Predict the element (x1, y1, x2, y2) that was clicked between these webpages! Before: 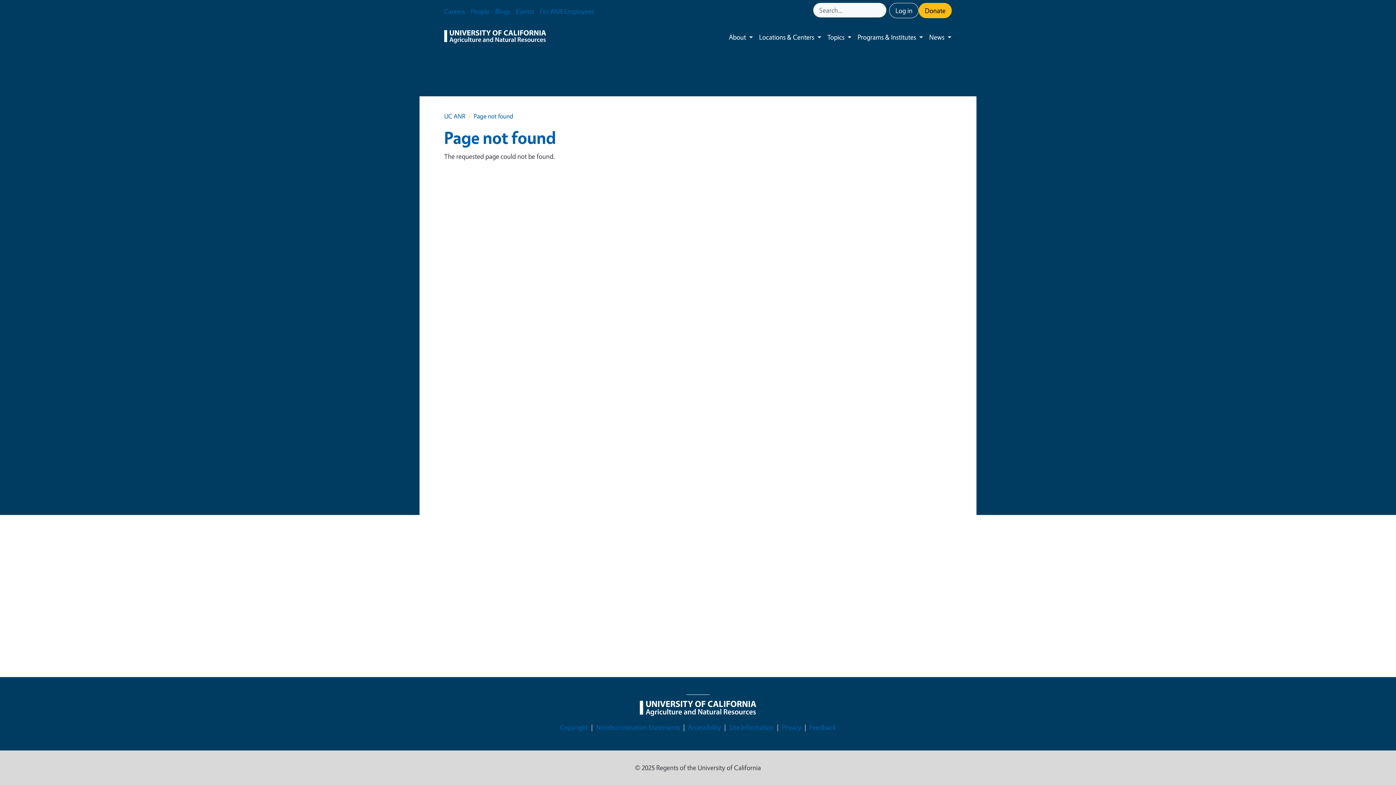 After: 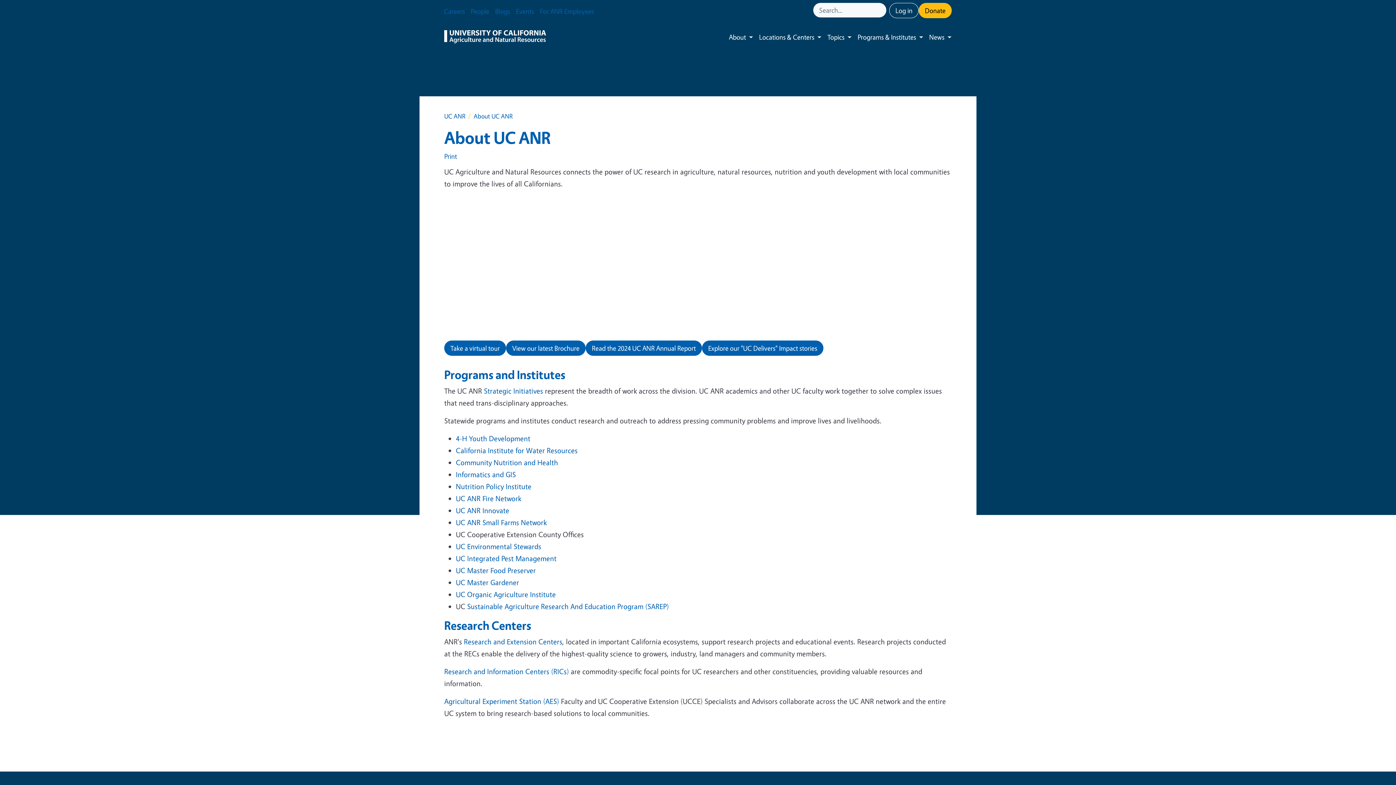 Action: label: About bbox: (723, 25, 749, 48)